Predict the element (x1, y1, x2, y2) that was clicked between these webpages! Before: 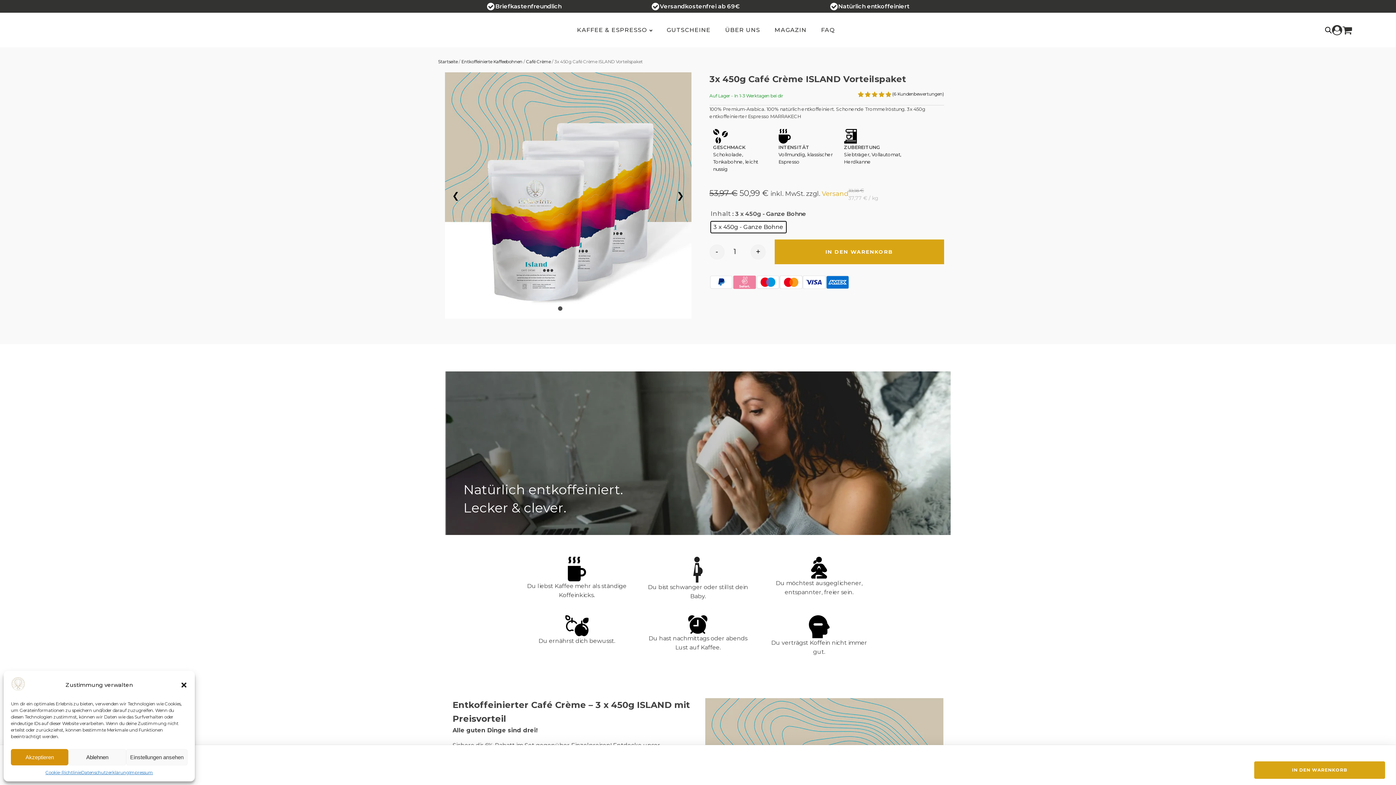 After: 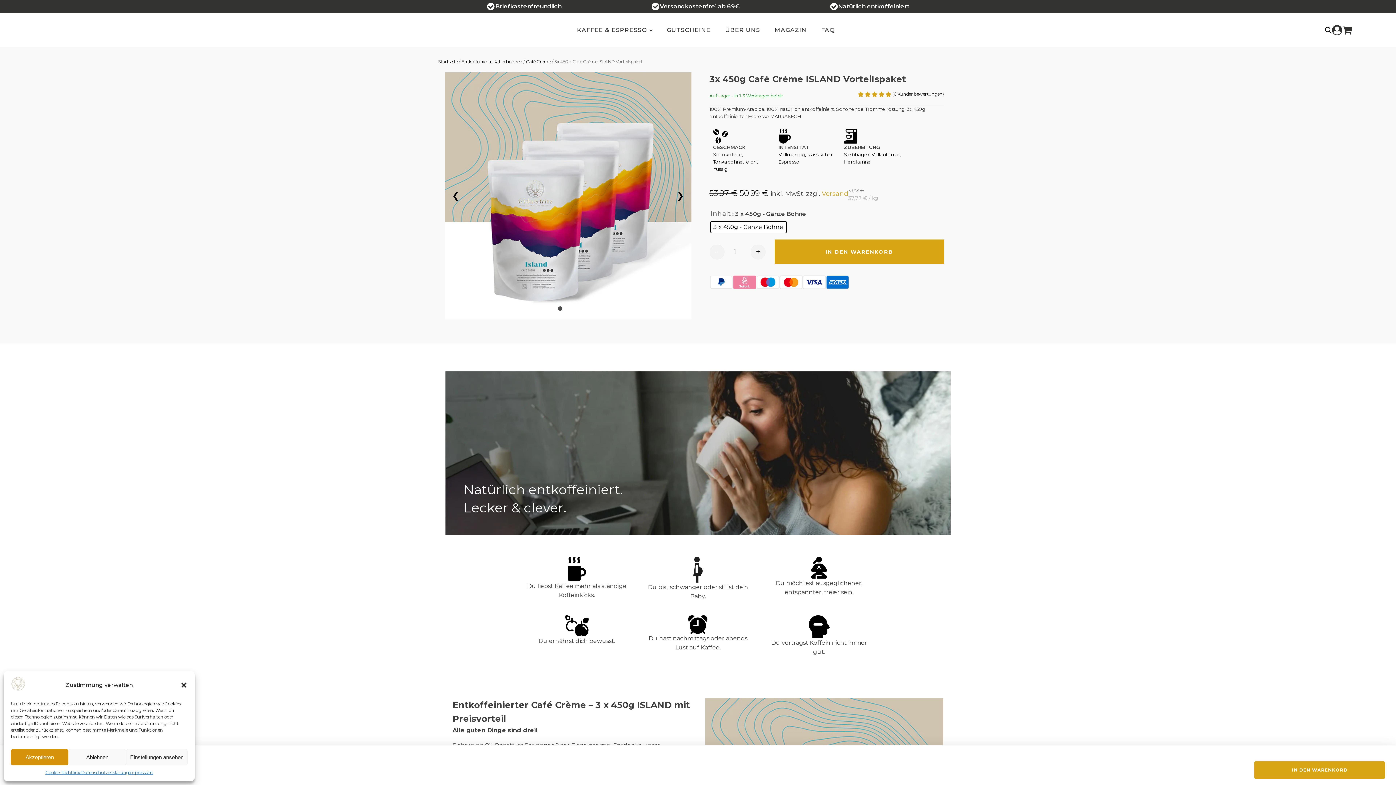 Action: bbox: (822, 189, 848, 197) label: Versand